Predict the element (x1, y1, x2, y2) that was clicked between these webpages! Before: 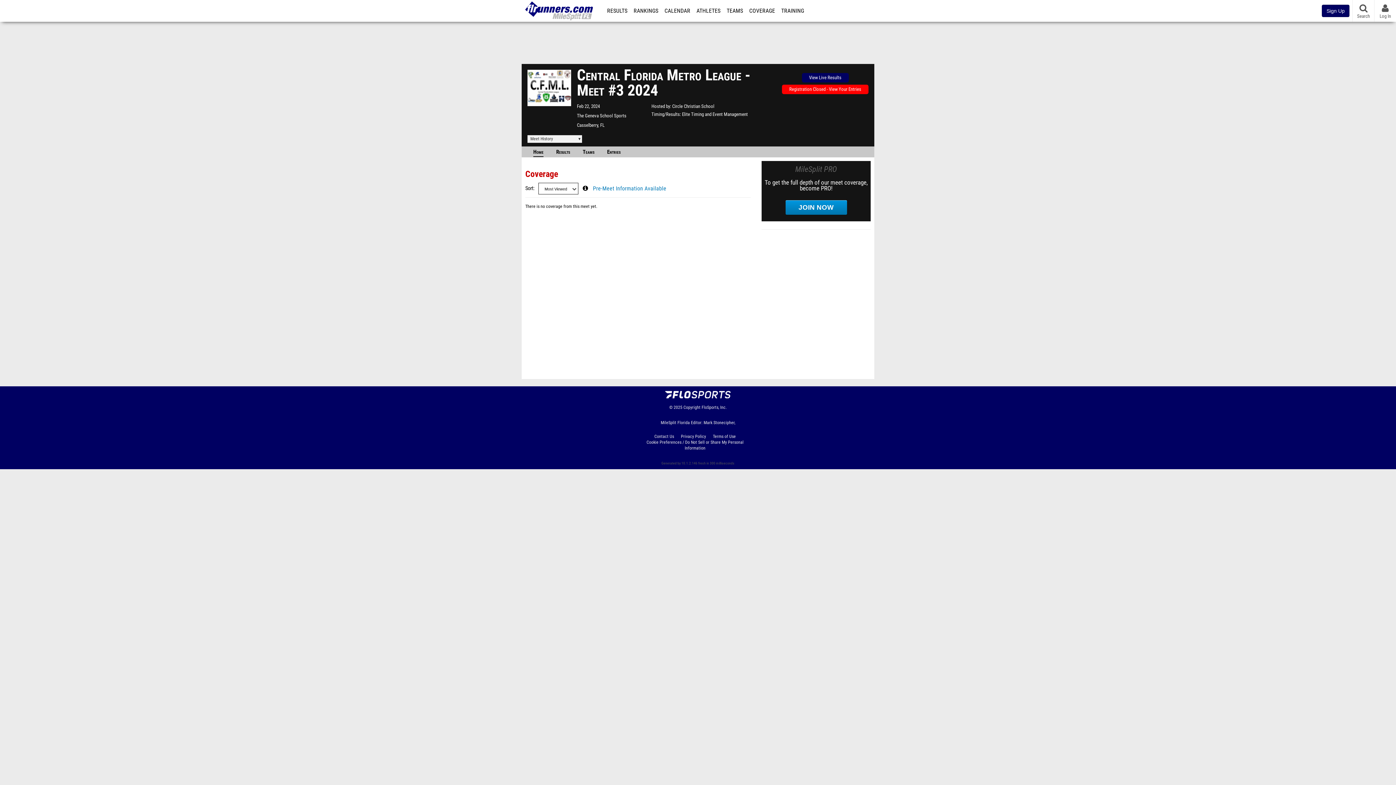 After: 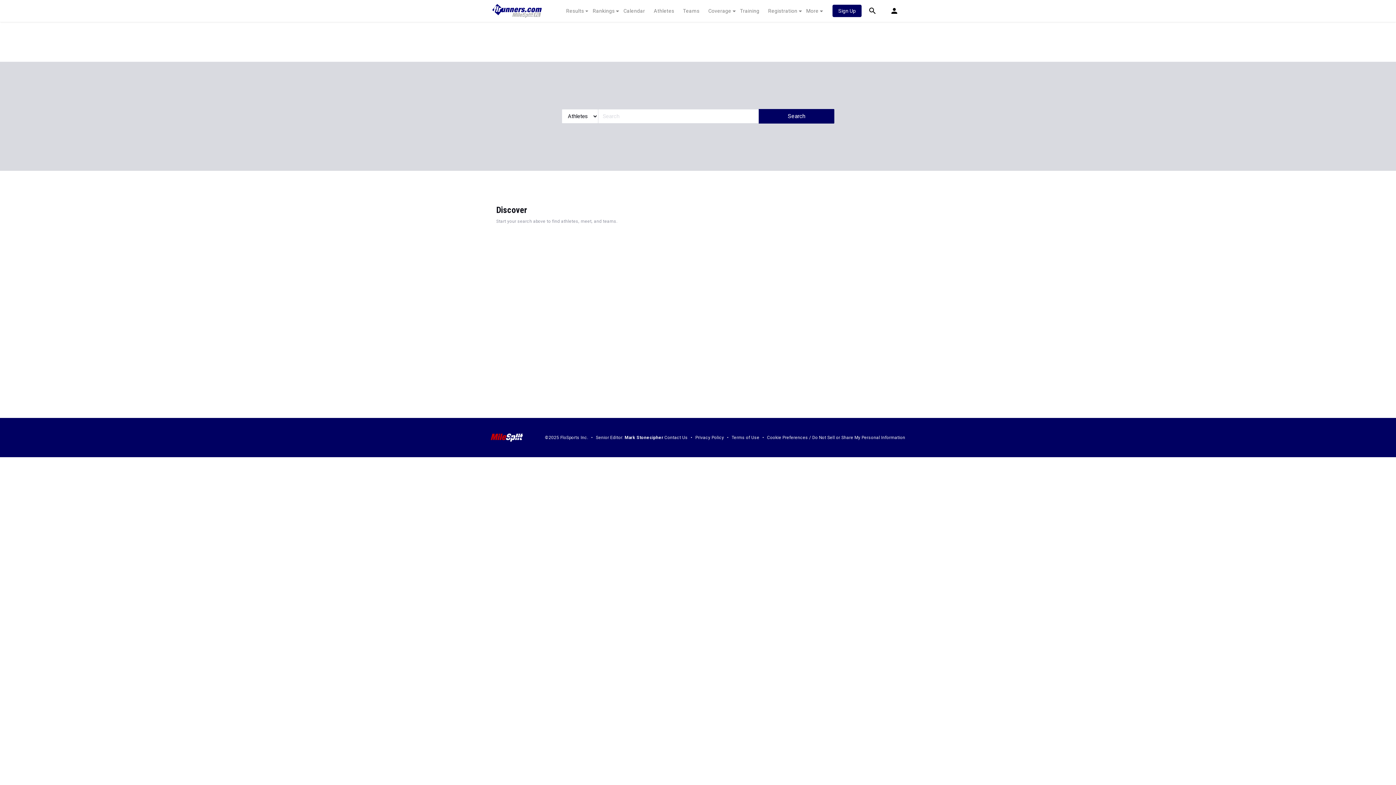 Action: bbox: (1353, 0, 1374, 21) label: Search